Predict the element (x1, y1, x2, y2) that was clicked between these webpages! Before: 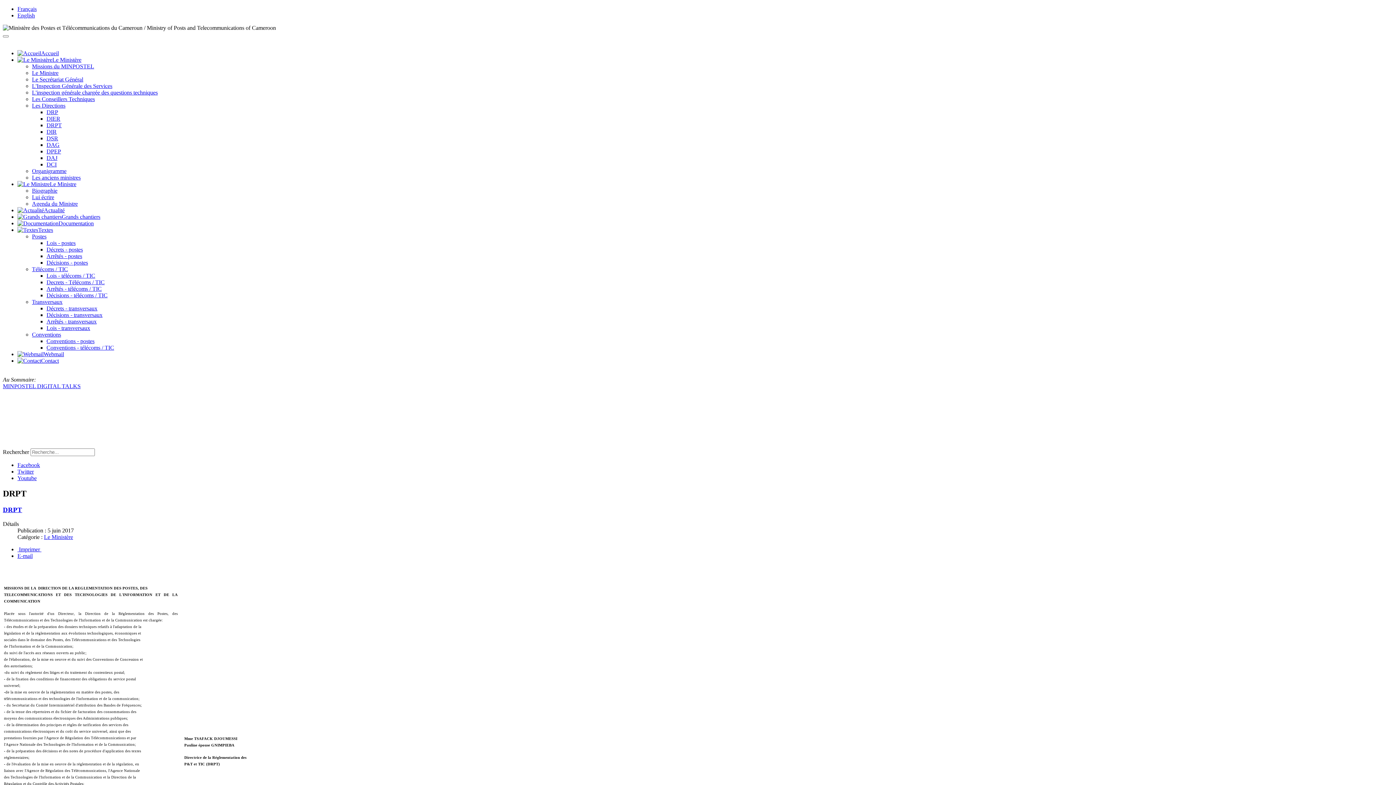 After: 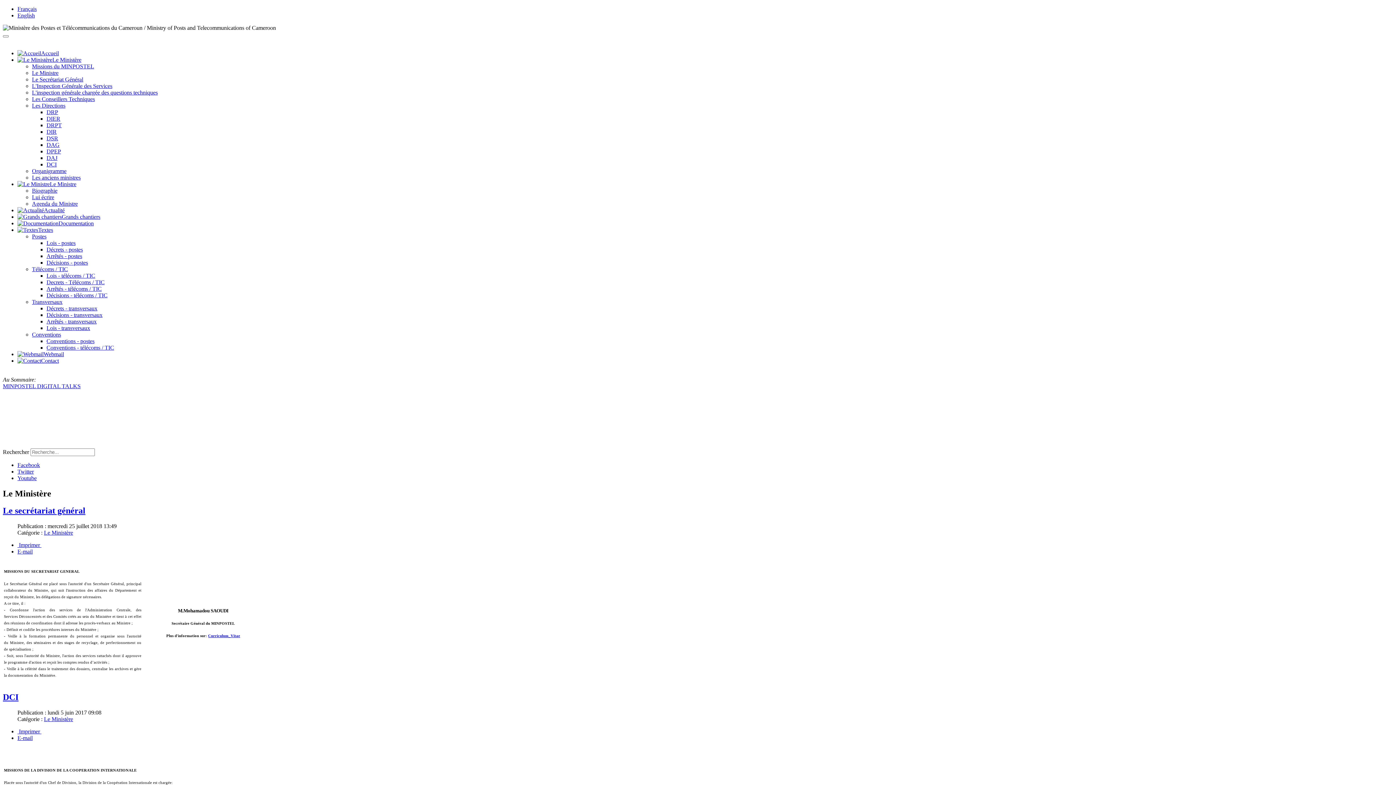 Action: label: Le Ministère bbox: (44, 534, 73, 540)